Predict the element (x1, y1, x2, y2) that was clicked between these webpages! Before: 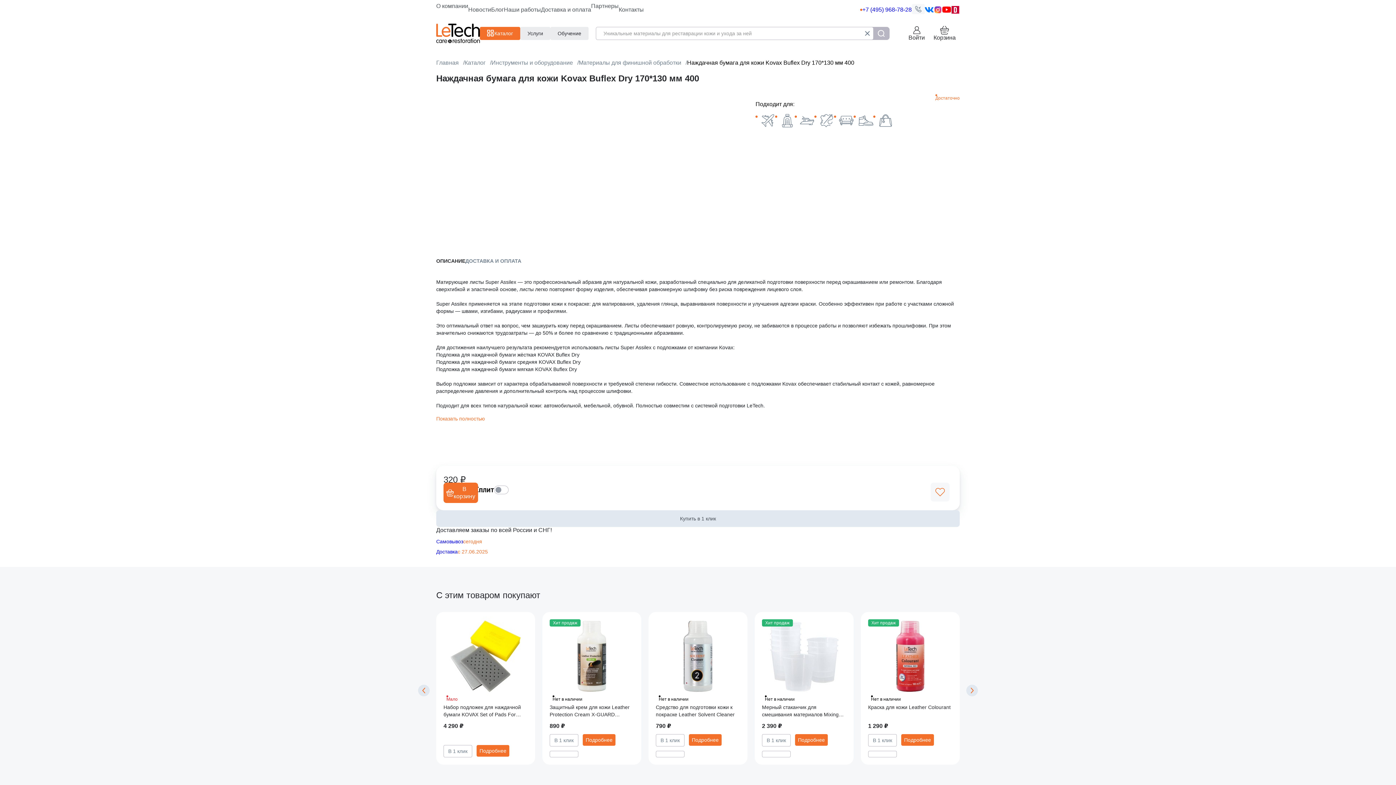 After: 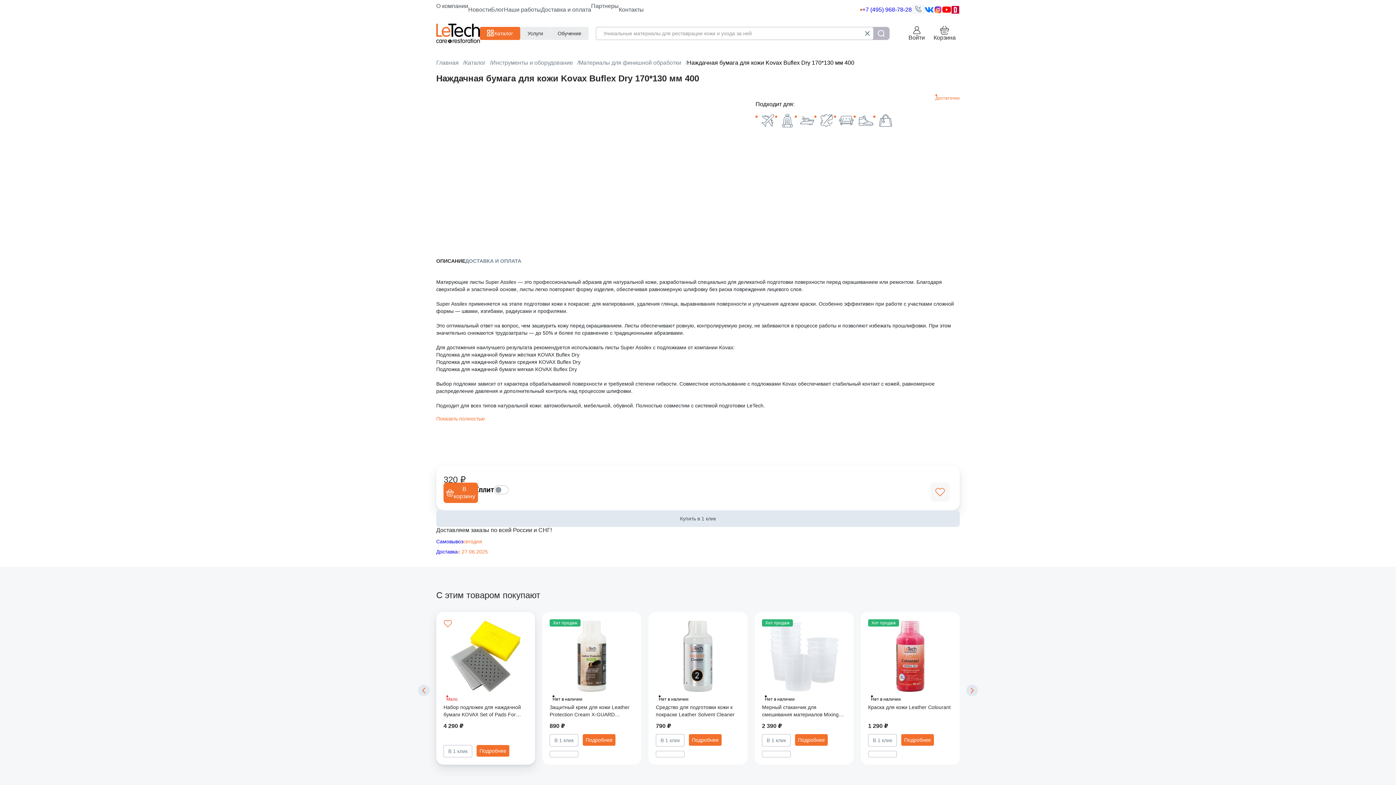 Action: bbox: (443, 619, 452, 628)